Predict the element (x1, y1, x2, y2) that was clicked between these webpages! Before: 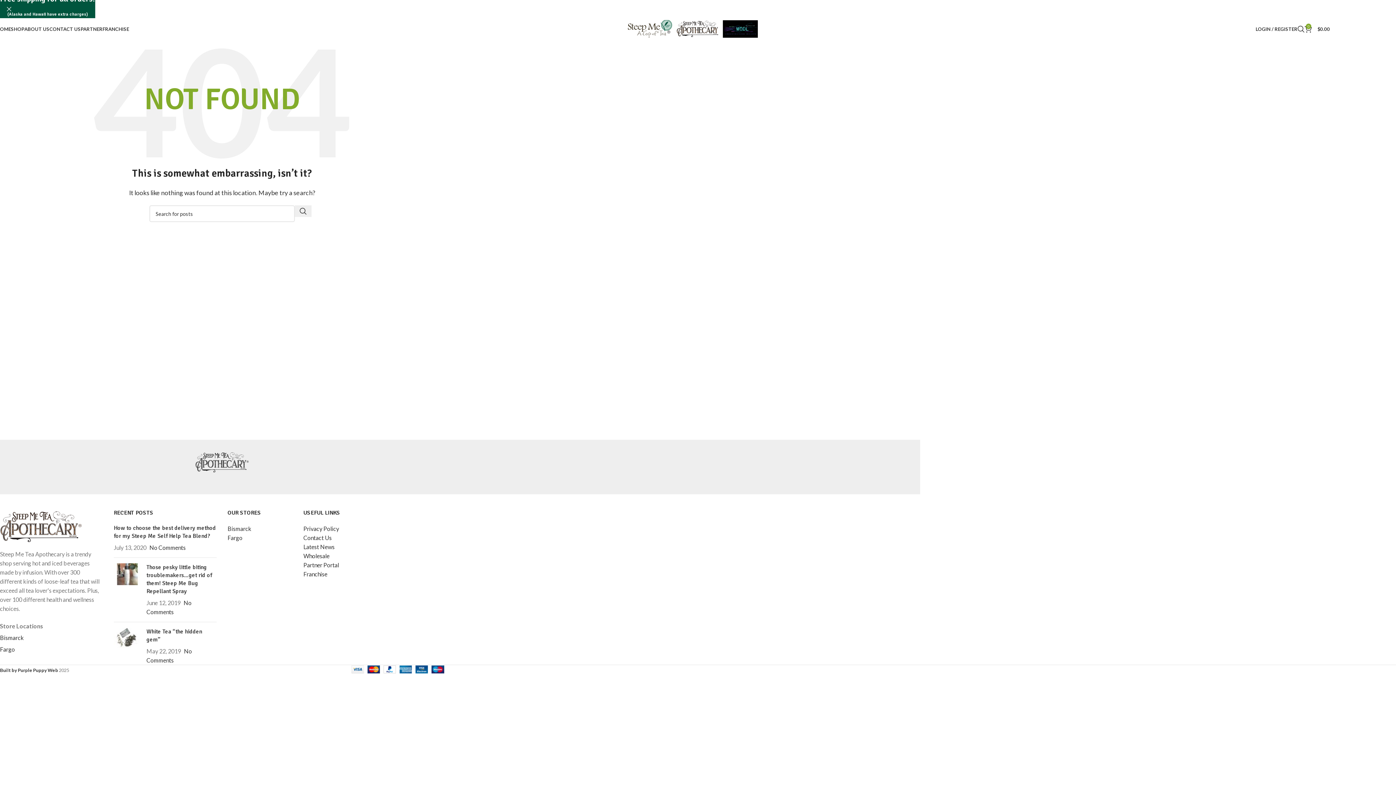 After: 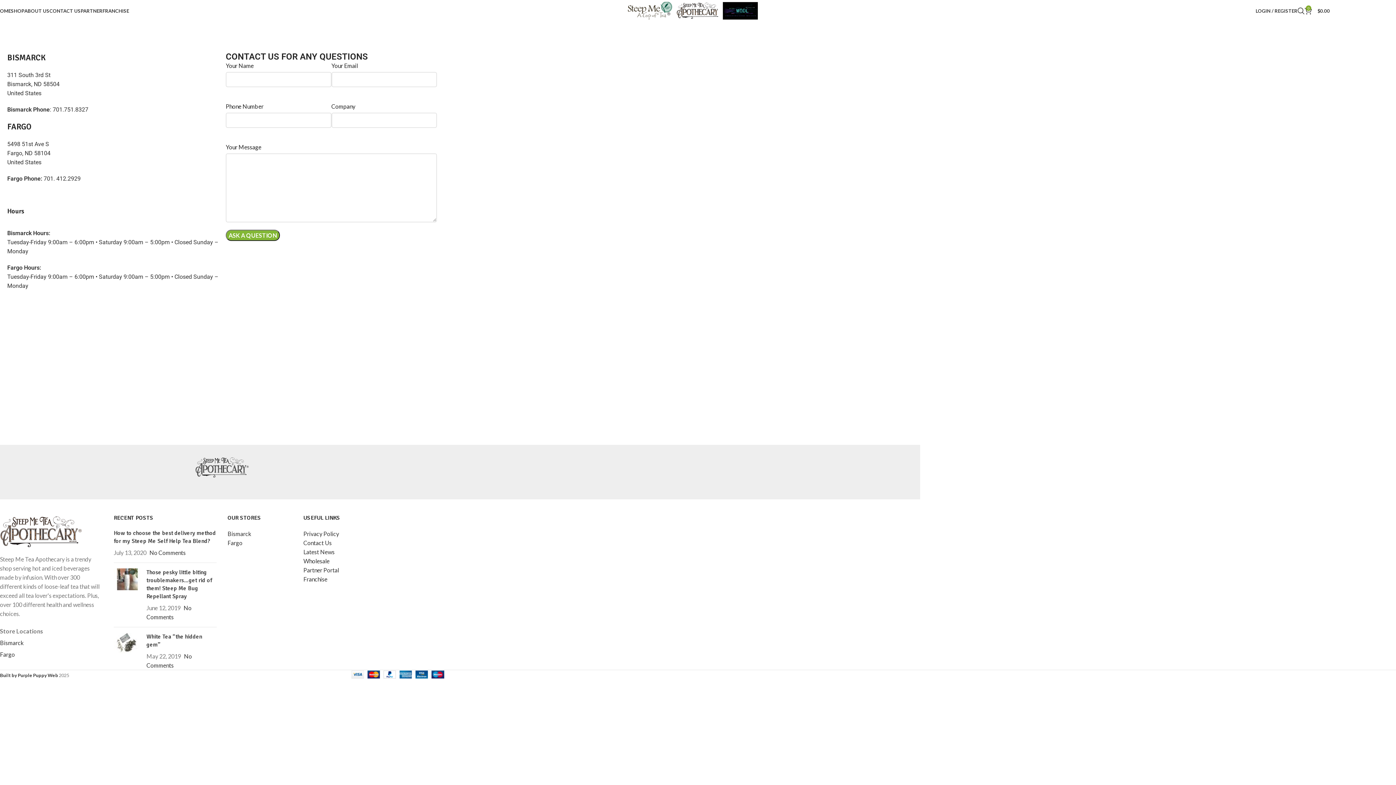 Action: label: Bismarck bbox: (227, 525, 251, 532)